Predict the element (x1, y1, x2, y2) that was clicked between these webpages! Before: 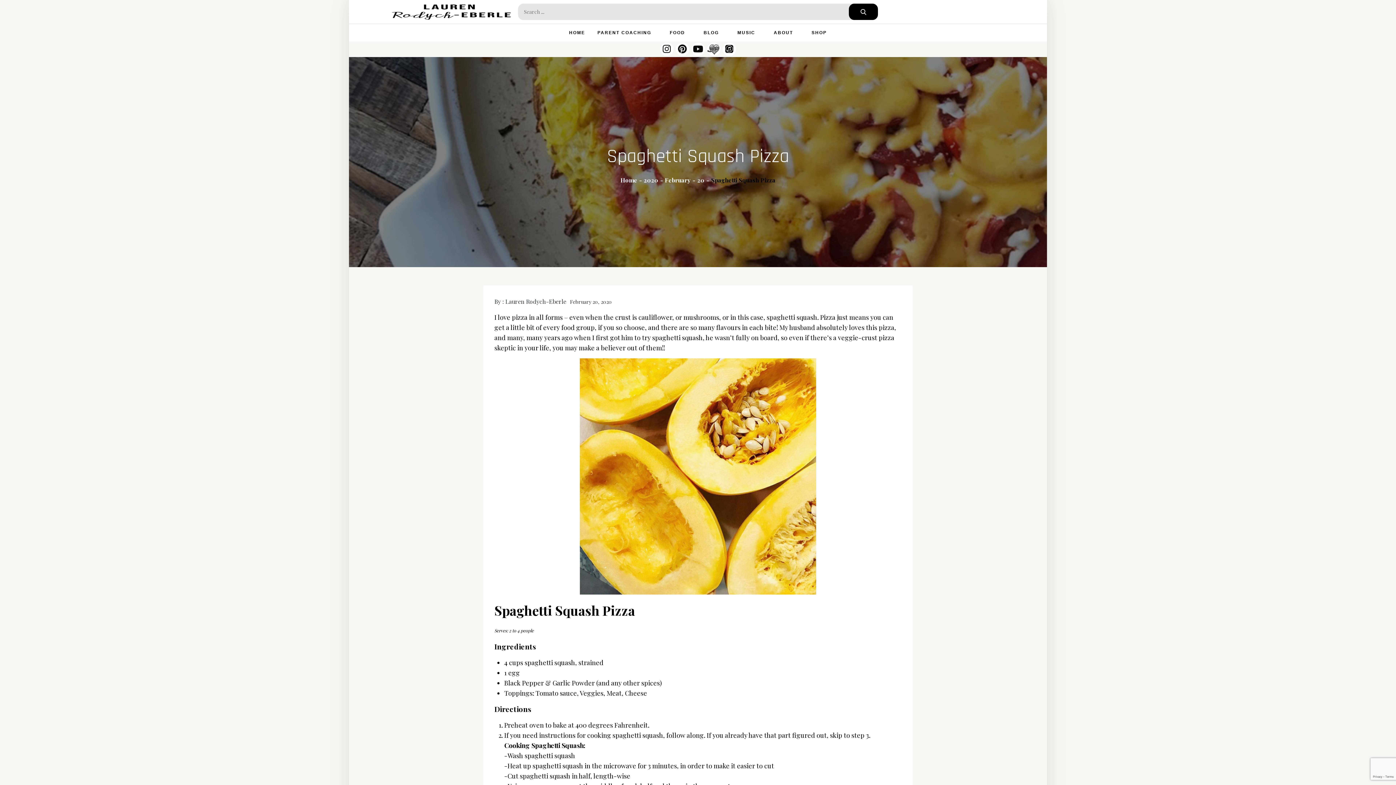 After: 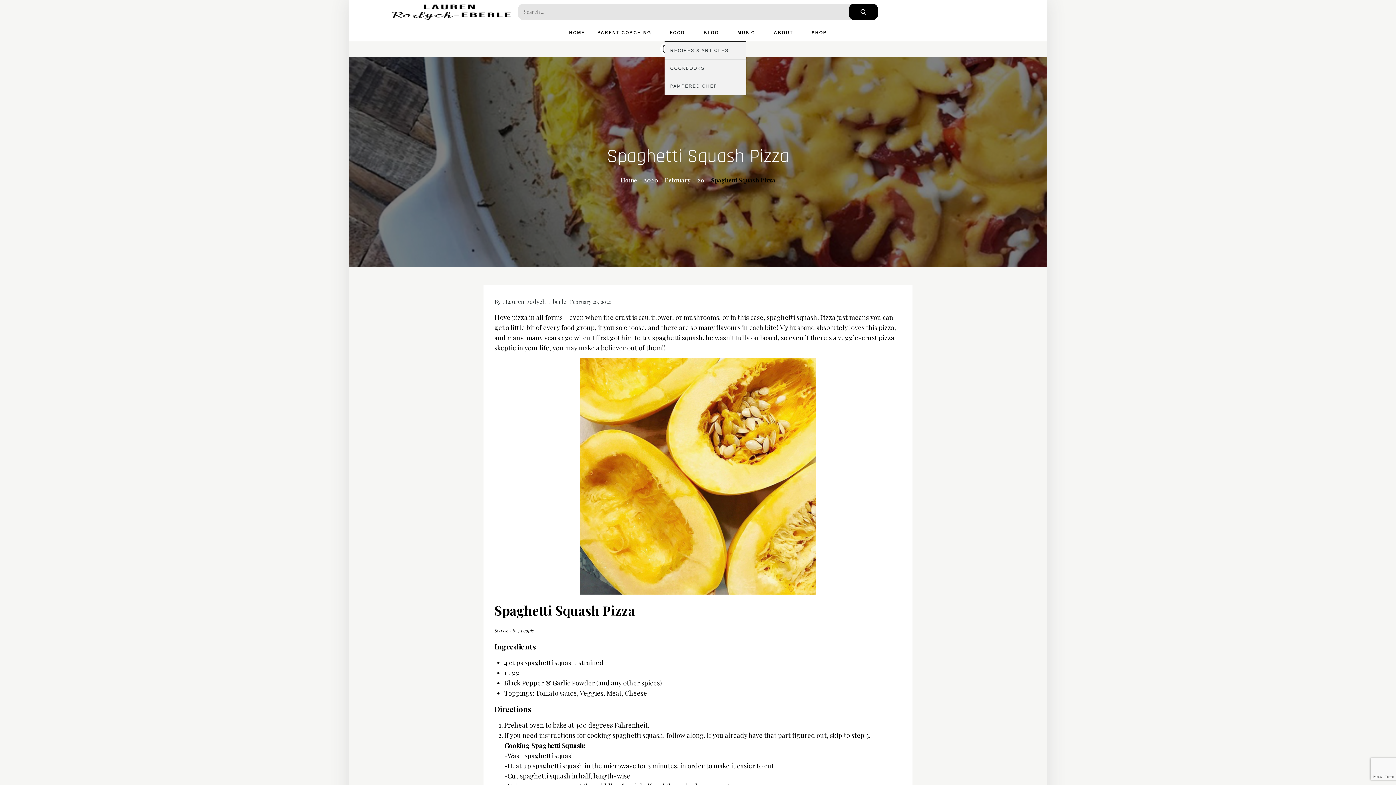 Action: bbox: (664, 24, 696, 41) label: FOOD